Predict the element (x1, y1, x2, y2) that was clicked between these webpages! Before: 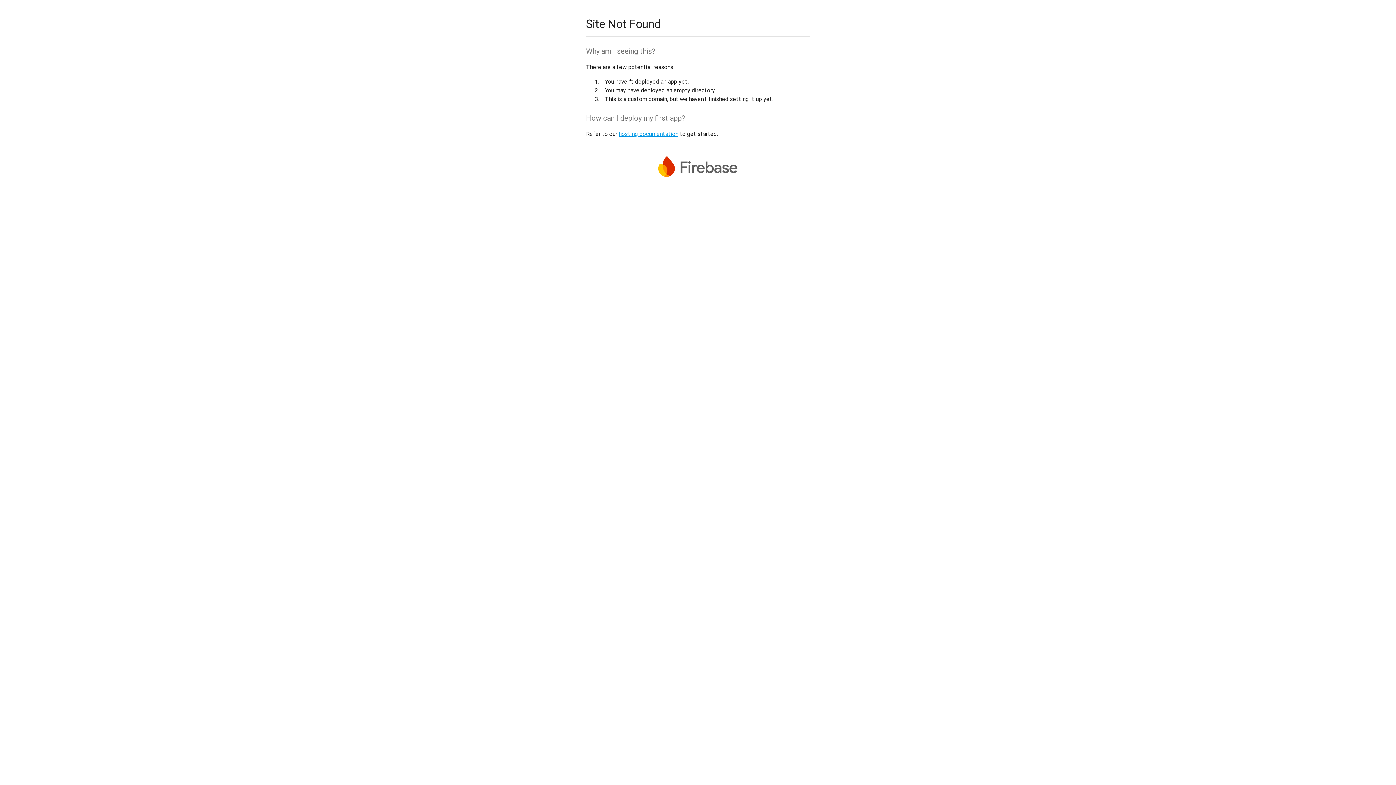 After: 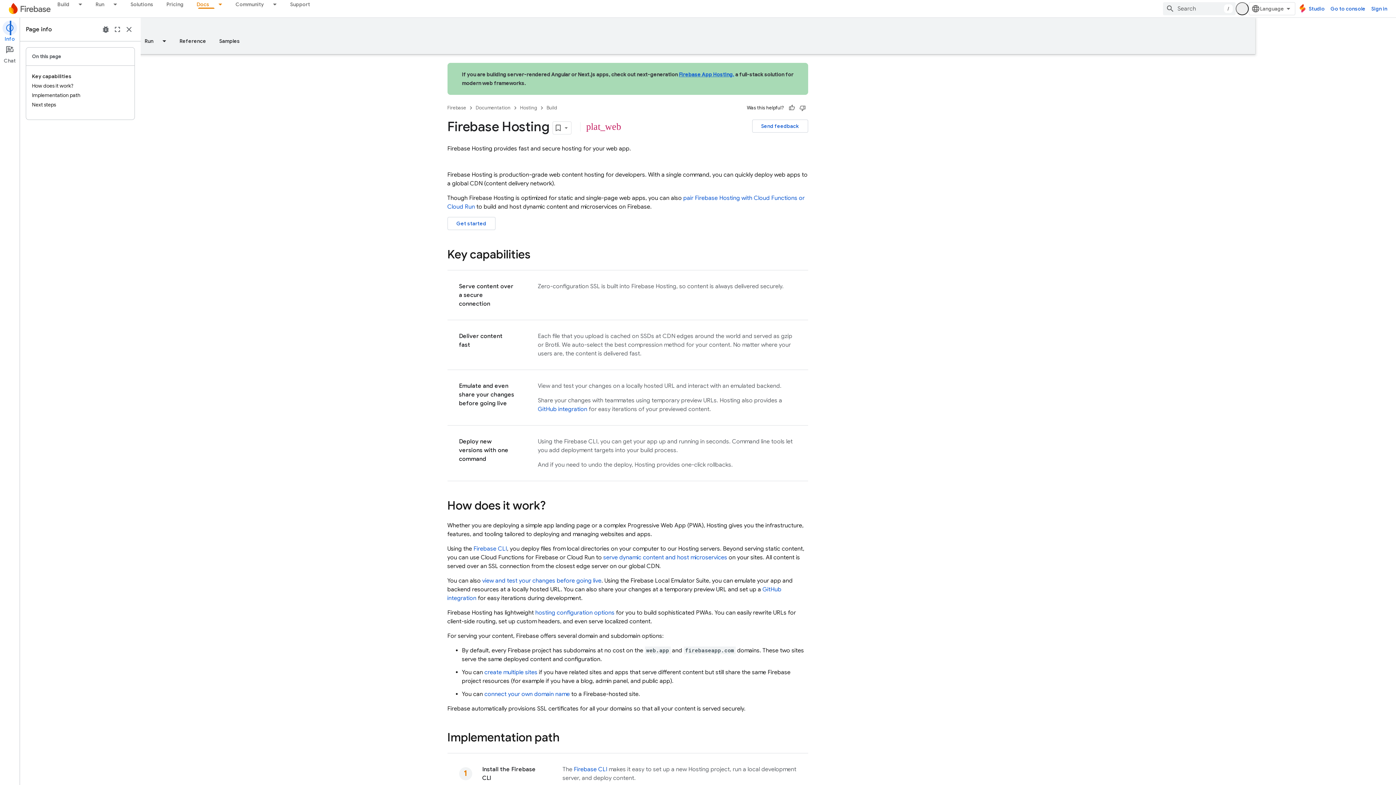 Action: bbox: (618, 130, 678, 137) label: hosting documentation